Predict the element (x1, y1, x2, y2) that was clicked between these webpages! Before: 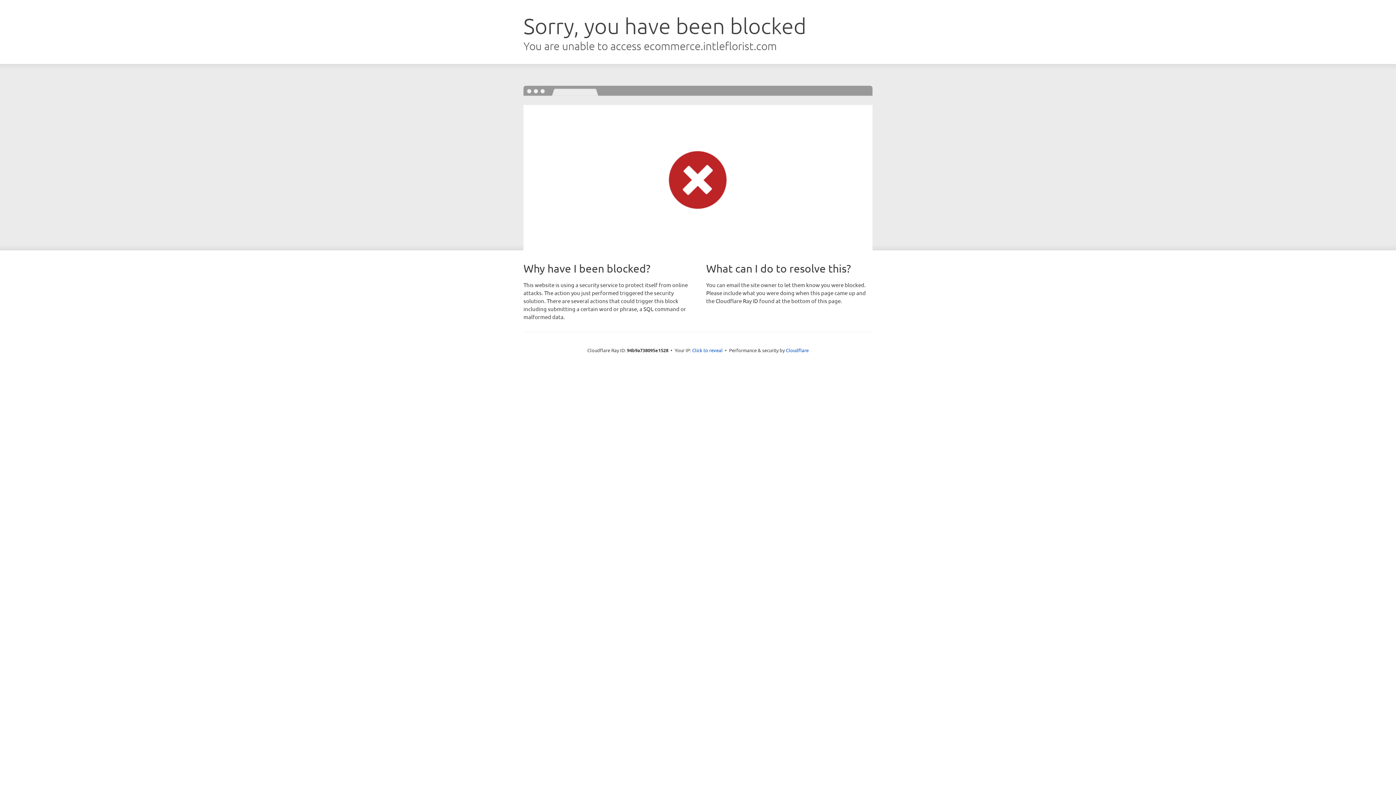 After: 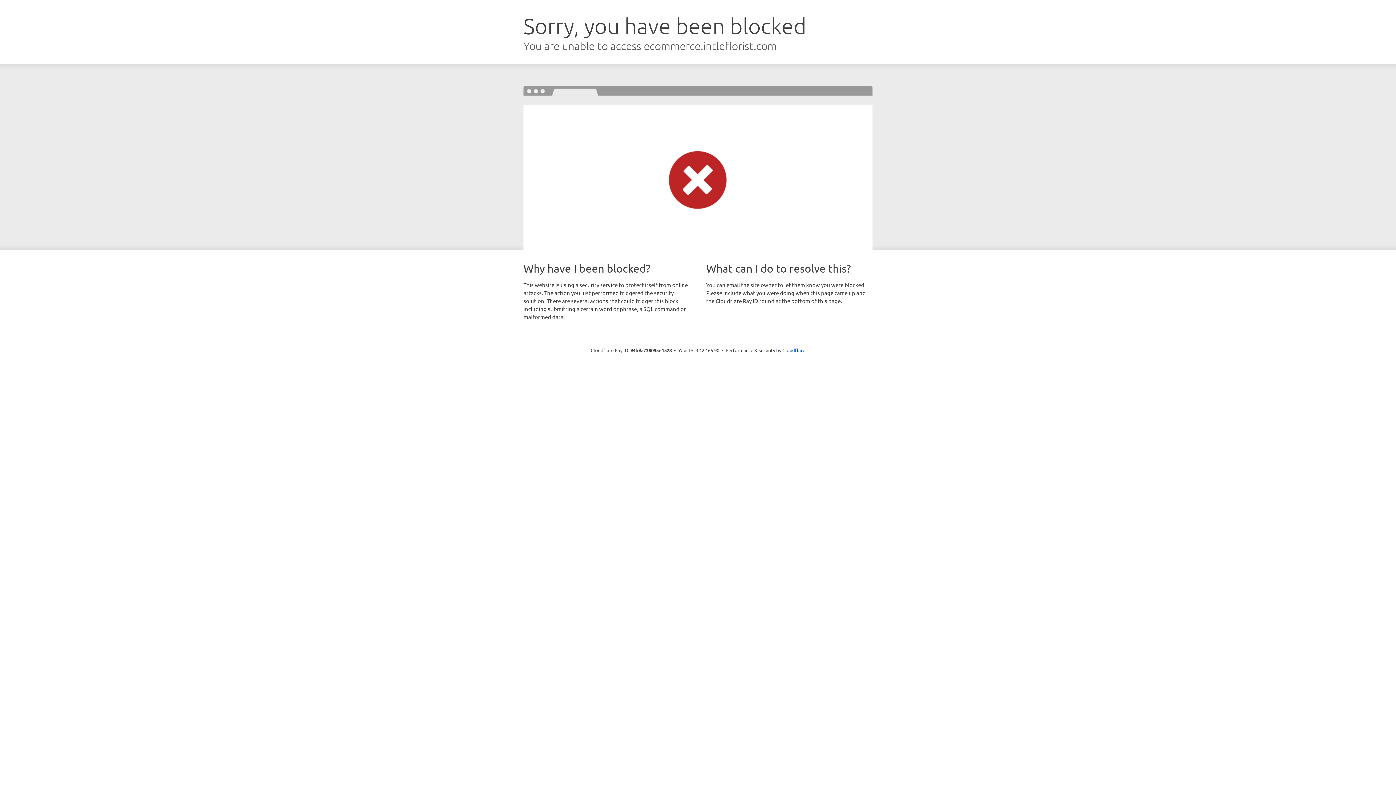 Action: label: Click to reveal bbox: (692, 346, 722, 353)